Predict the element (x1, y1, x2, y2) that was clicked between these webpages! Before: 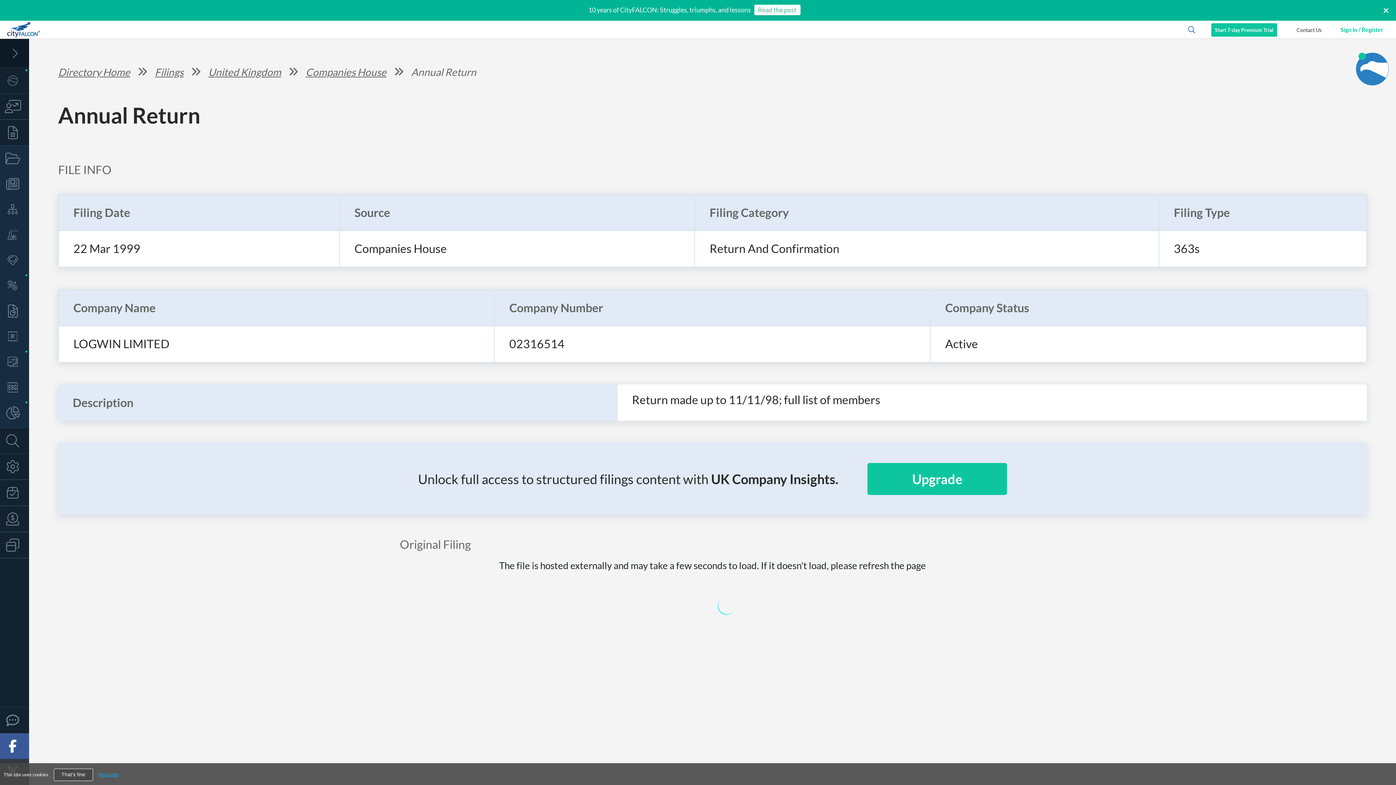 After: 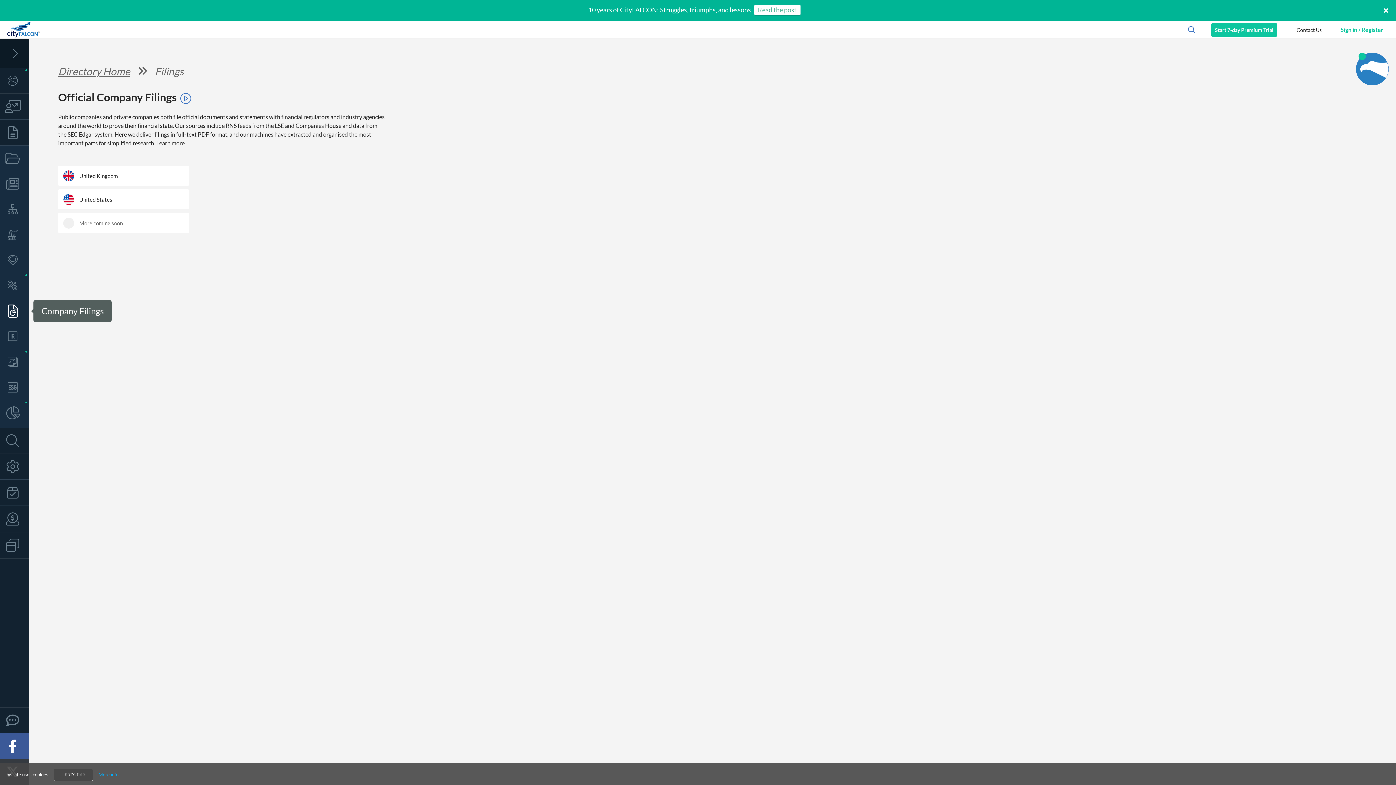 Action: bbox: (0, 298, 29, 324) label: Company Filings